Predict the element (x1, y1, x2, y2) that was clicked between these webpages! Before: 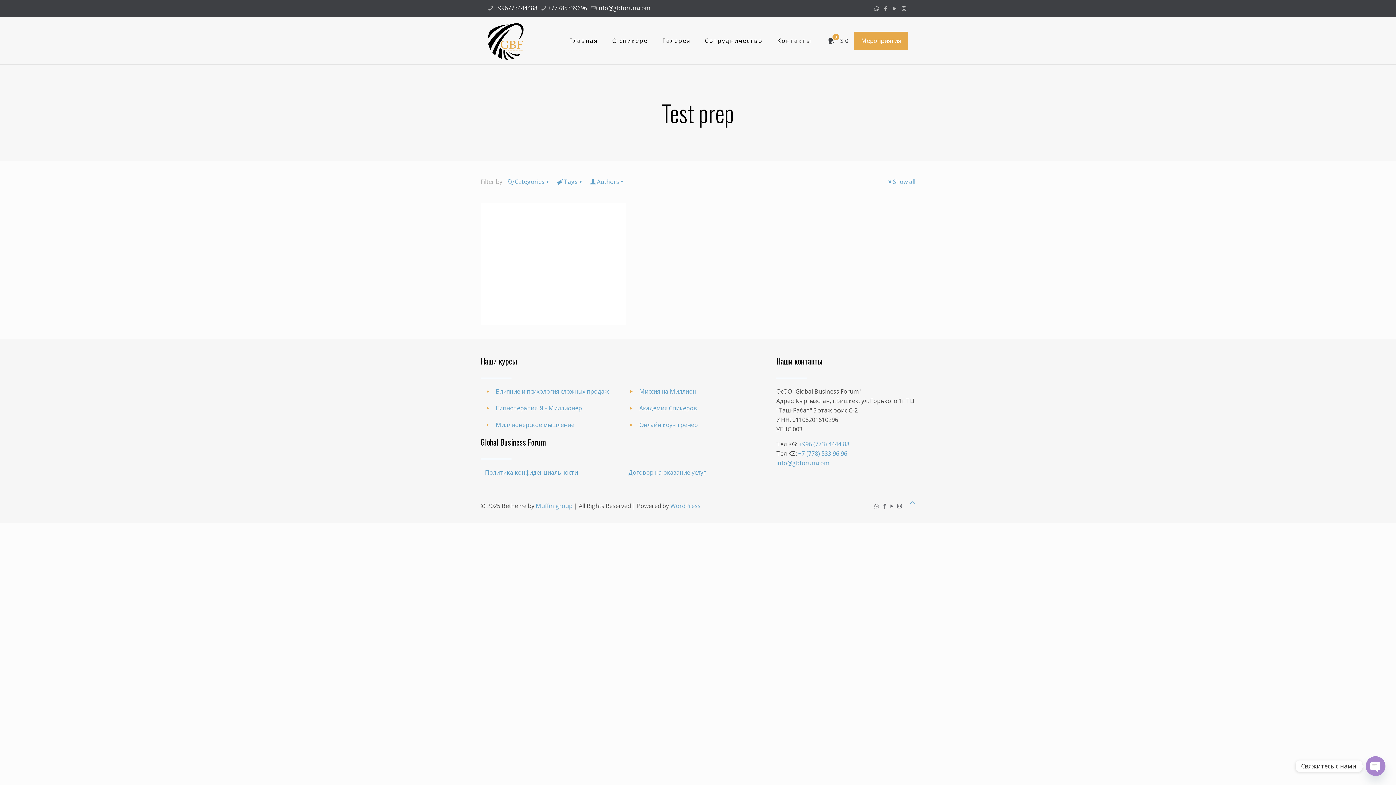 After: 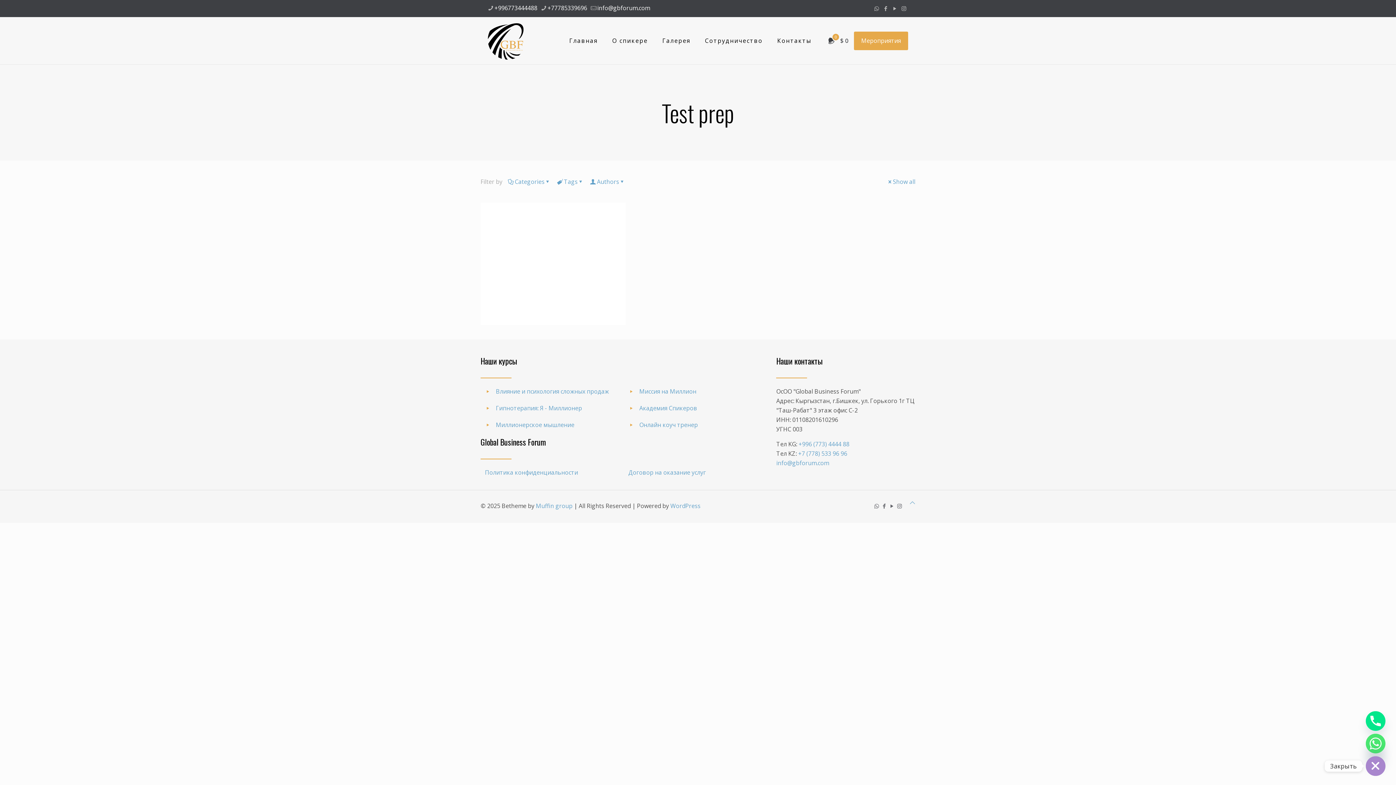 Action: bbox: (1366, 756, 1385, 776) label: Open chaty